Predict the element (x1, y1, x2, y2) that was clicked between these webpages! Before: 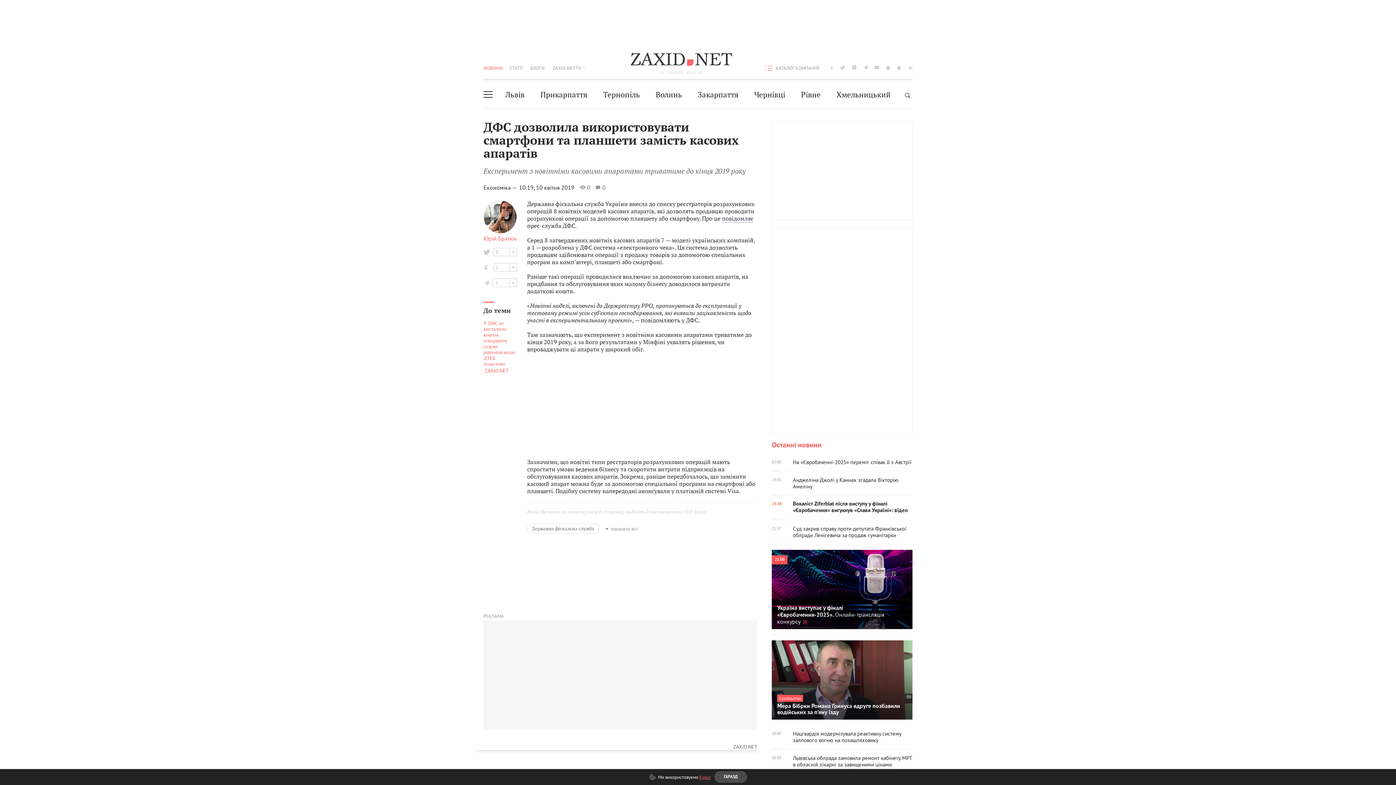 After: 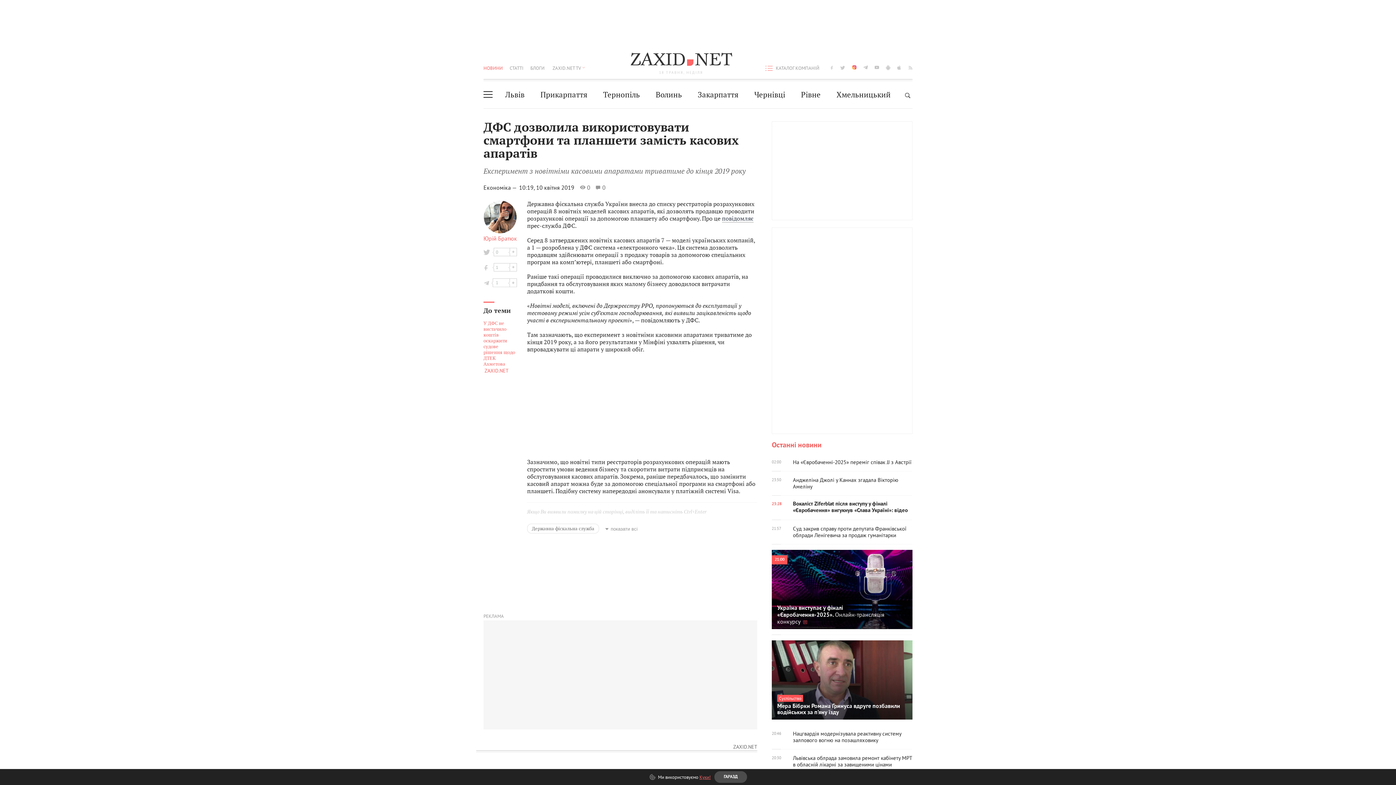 Action: bbox: (852, 64, 856, 70) label: instagram